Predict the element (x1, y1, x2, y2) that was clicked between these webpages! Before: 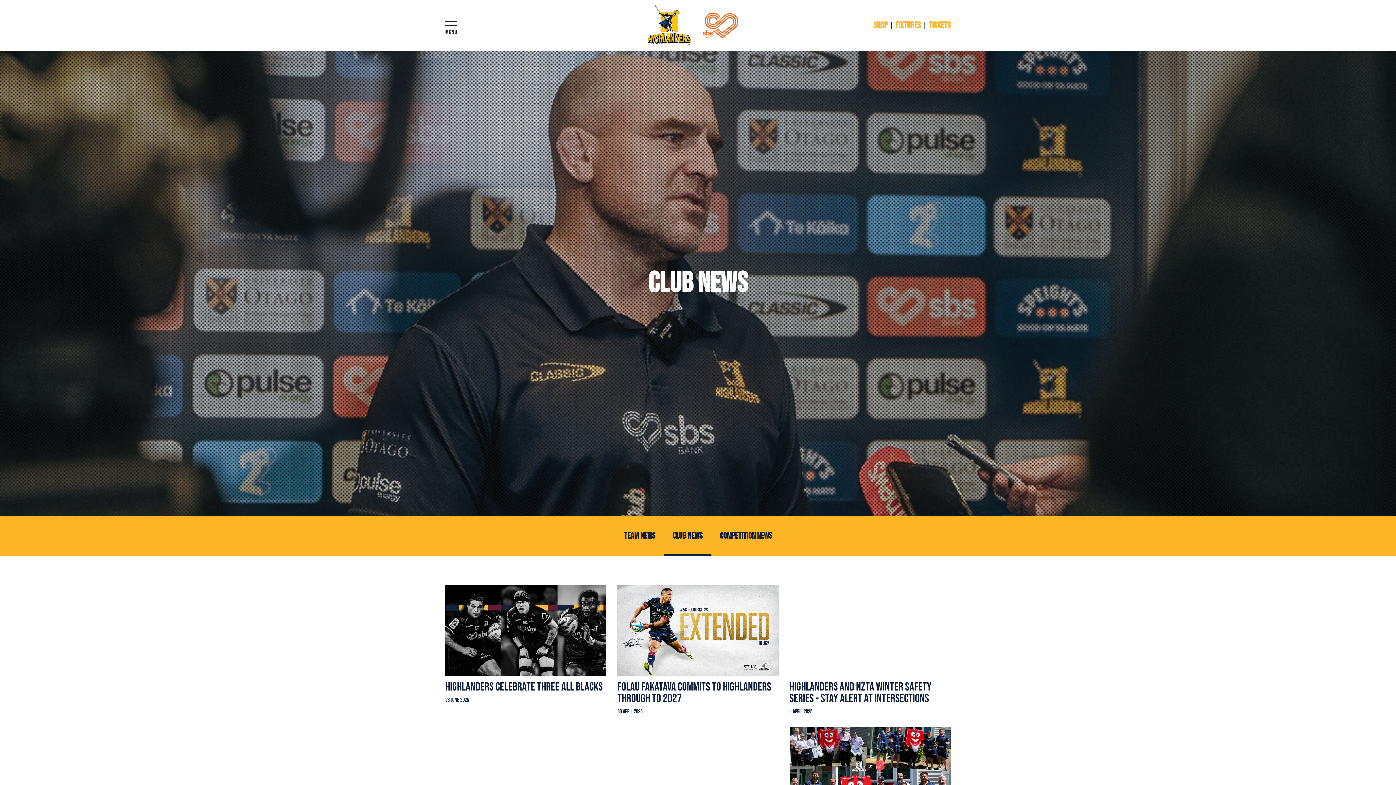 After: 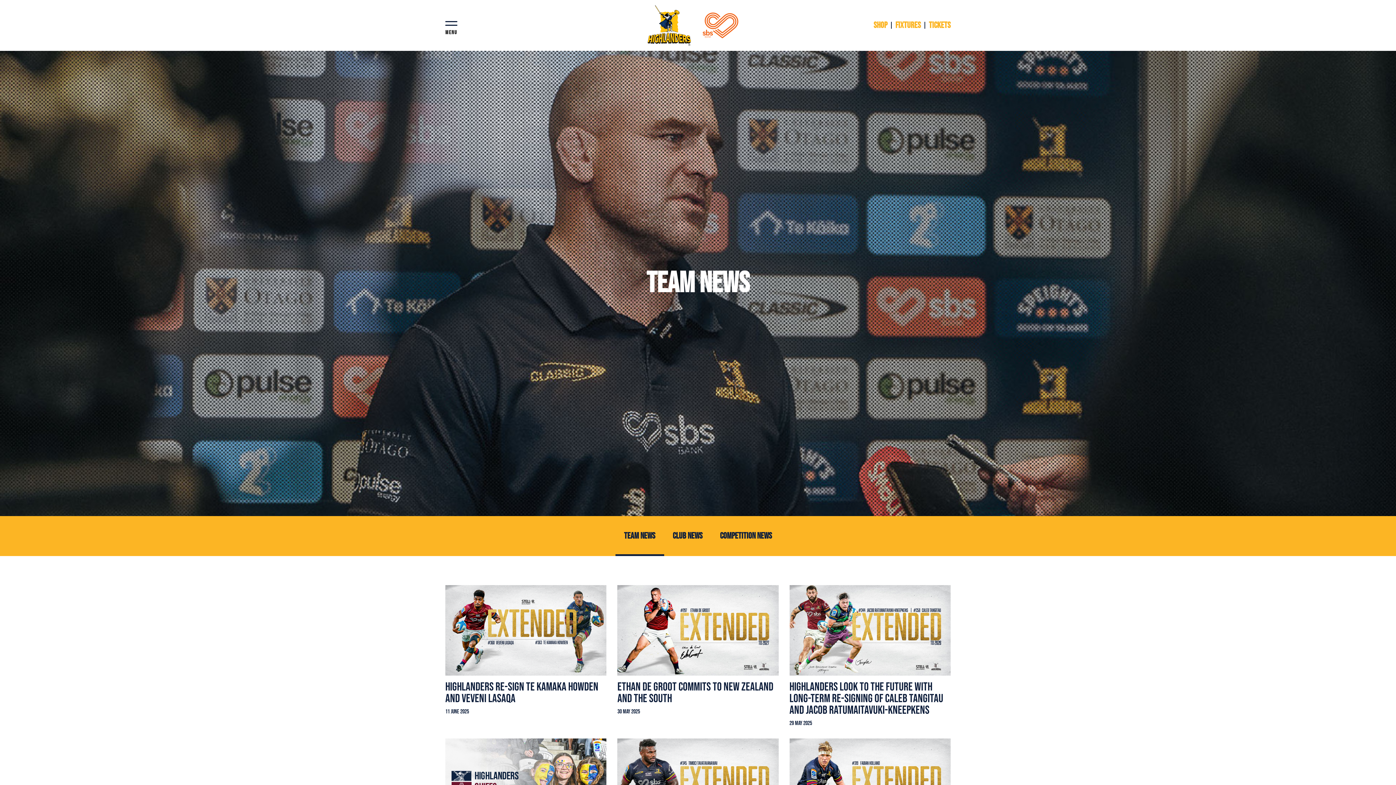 Action: bbox: (615, 526, 664, 545) label: Team News